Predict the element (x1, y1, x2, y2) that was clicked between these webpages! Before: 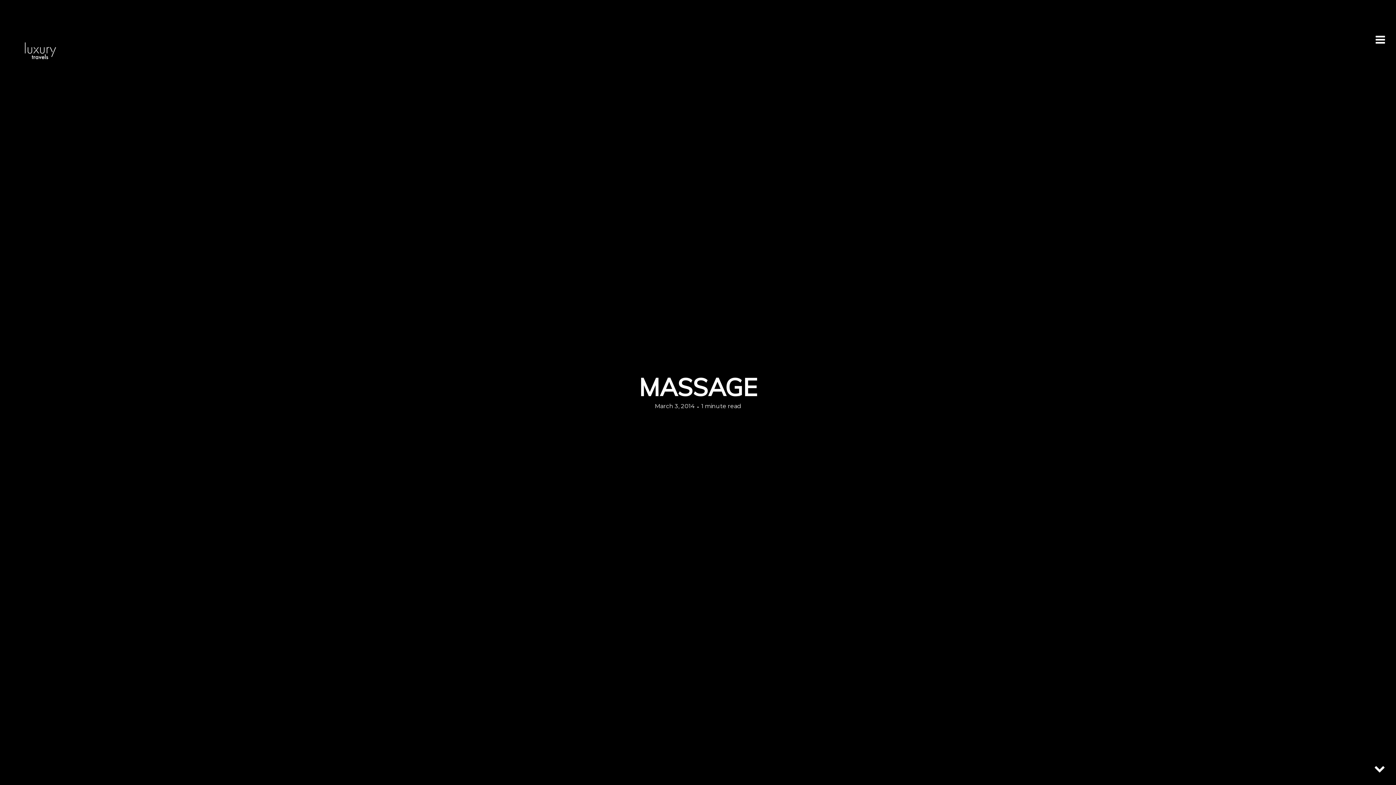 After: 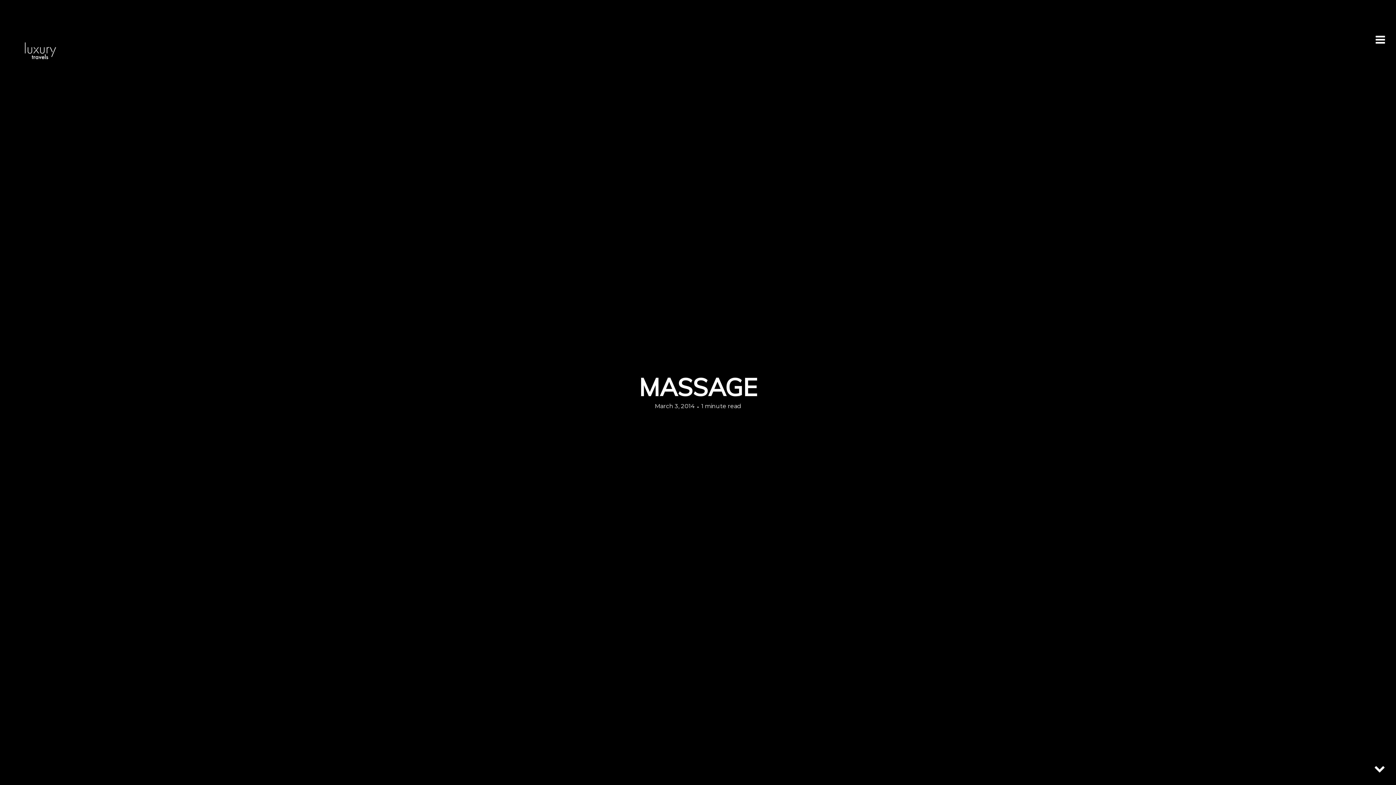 Action: label: March 3, 2014 bbox: (654, 402, 694, 409)